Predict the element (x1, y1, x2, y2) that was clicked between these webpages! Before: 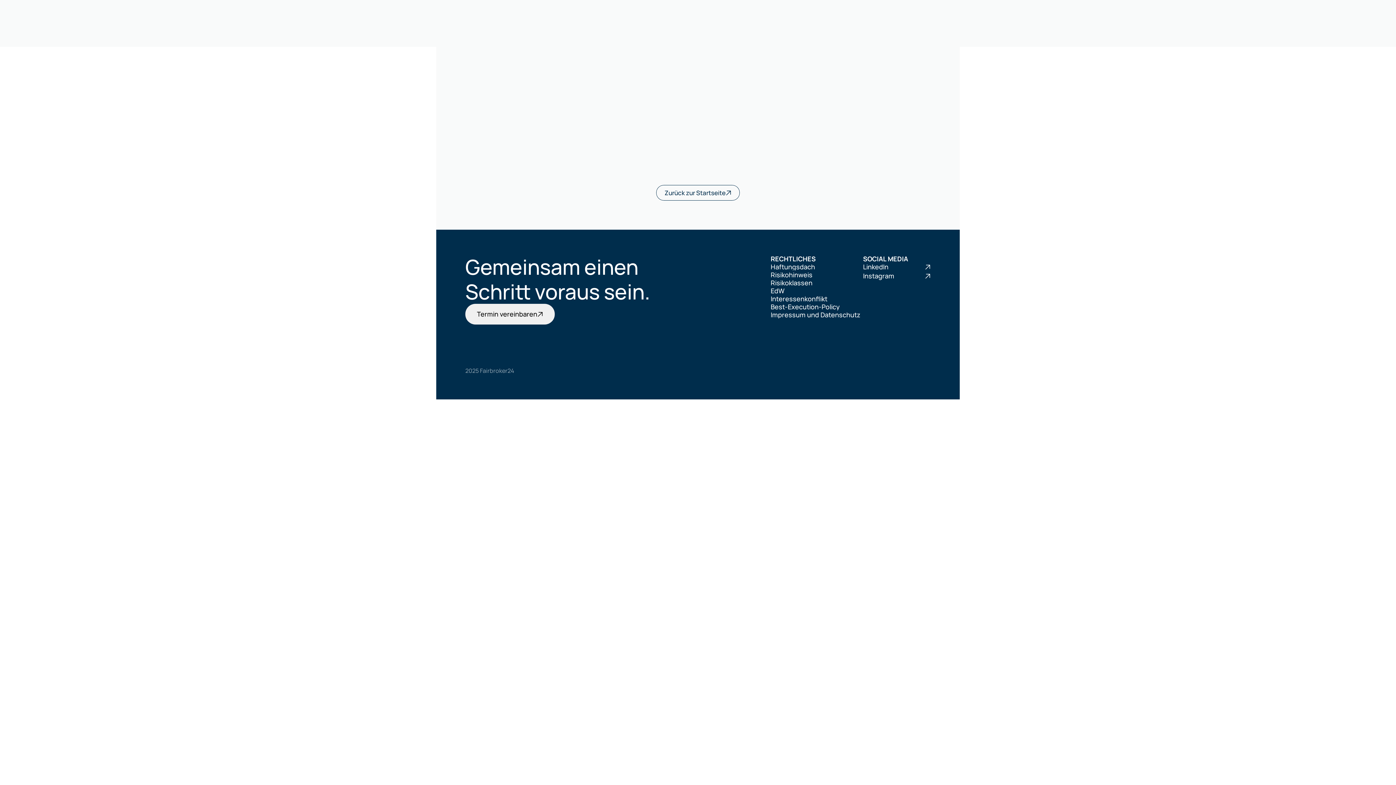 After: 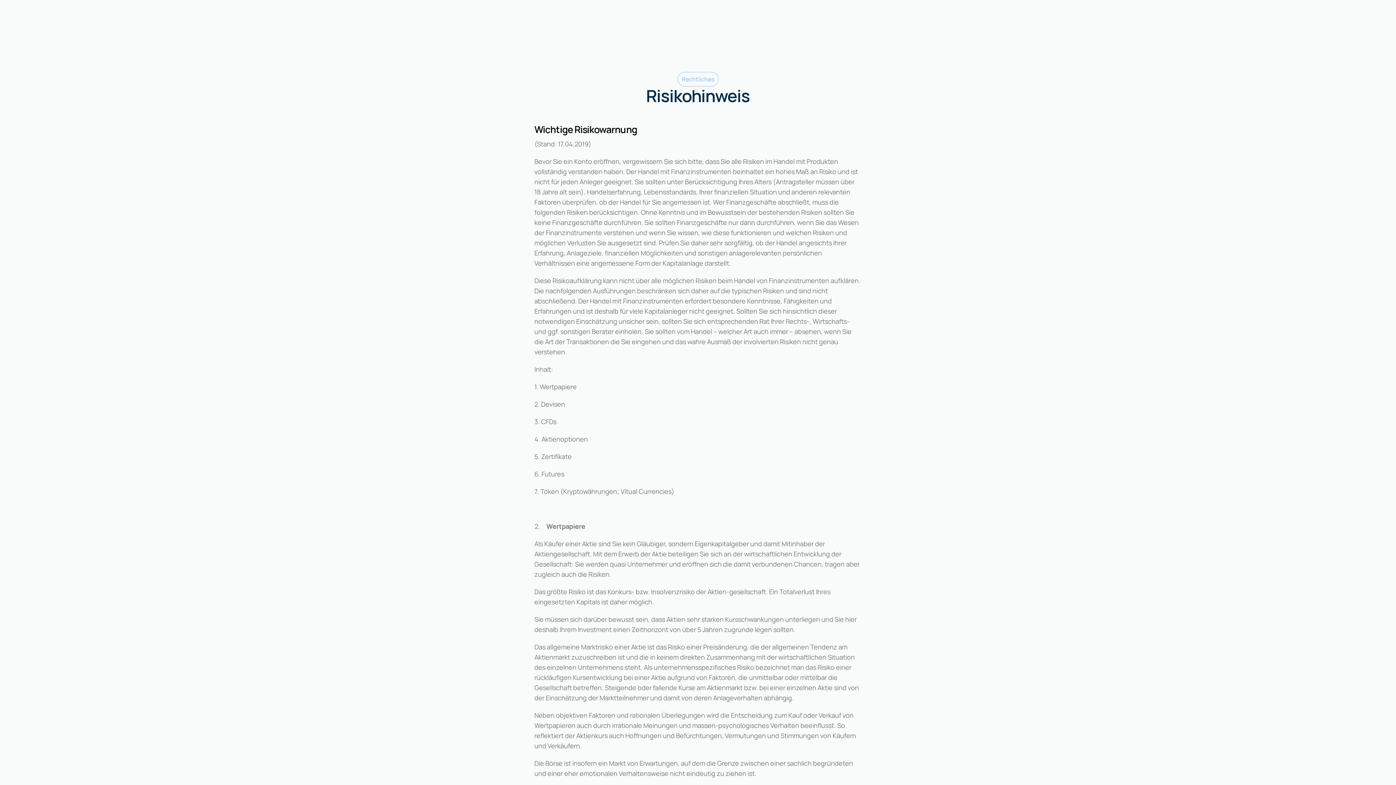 Action: label: Risikohinweis
Risikohinweis bbox: (770, 270, 812, 278)